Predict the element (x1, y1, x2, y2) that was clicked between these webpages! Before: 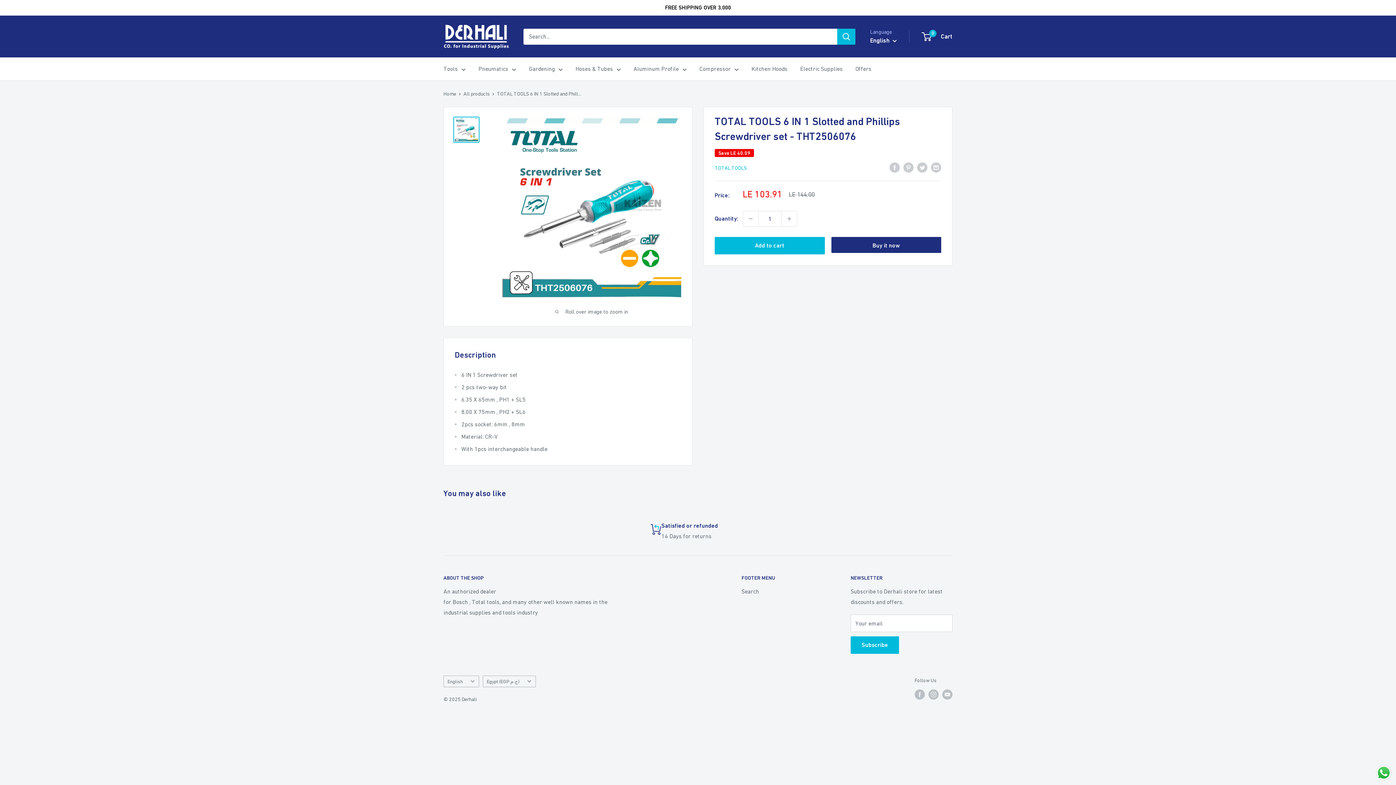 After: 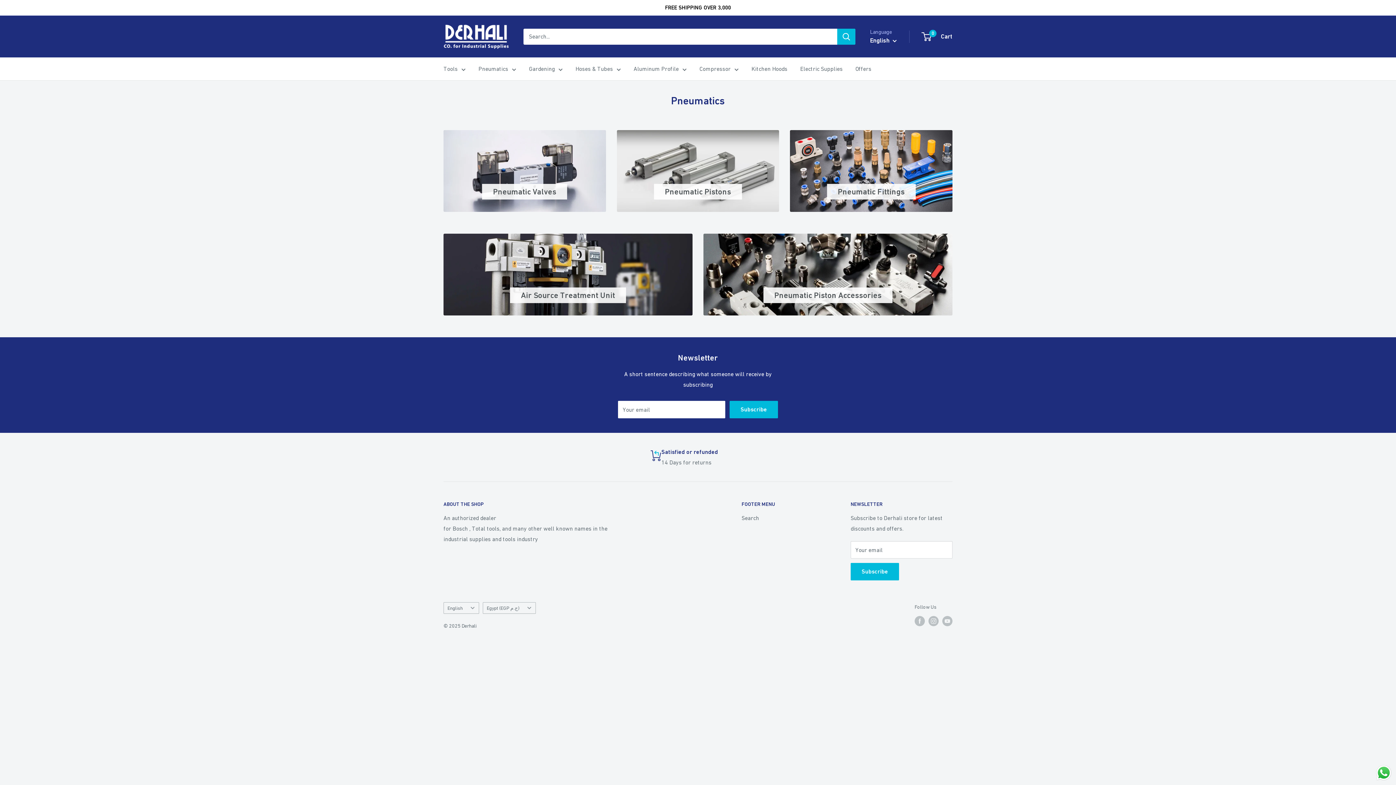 Action: label: Pneumatics bbox: (478, 63, 516, 74)